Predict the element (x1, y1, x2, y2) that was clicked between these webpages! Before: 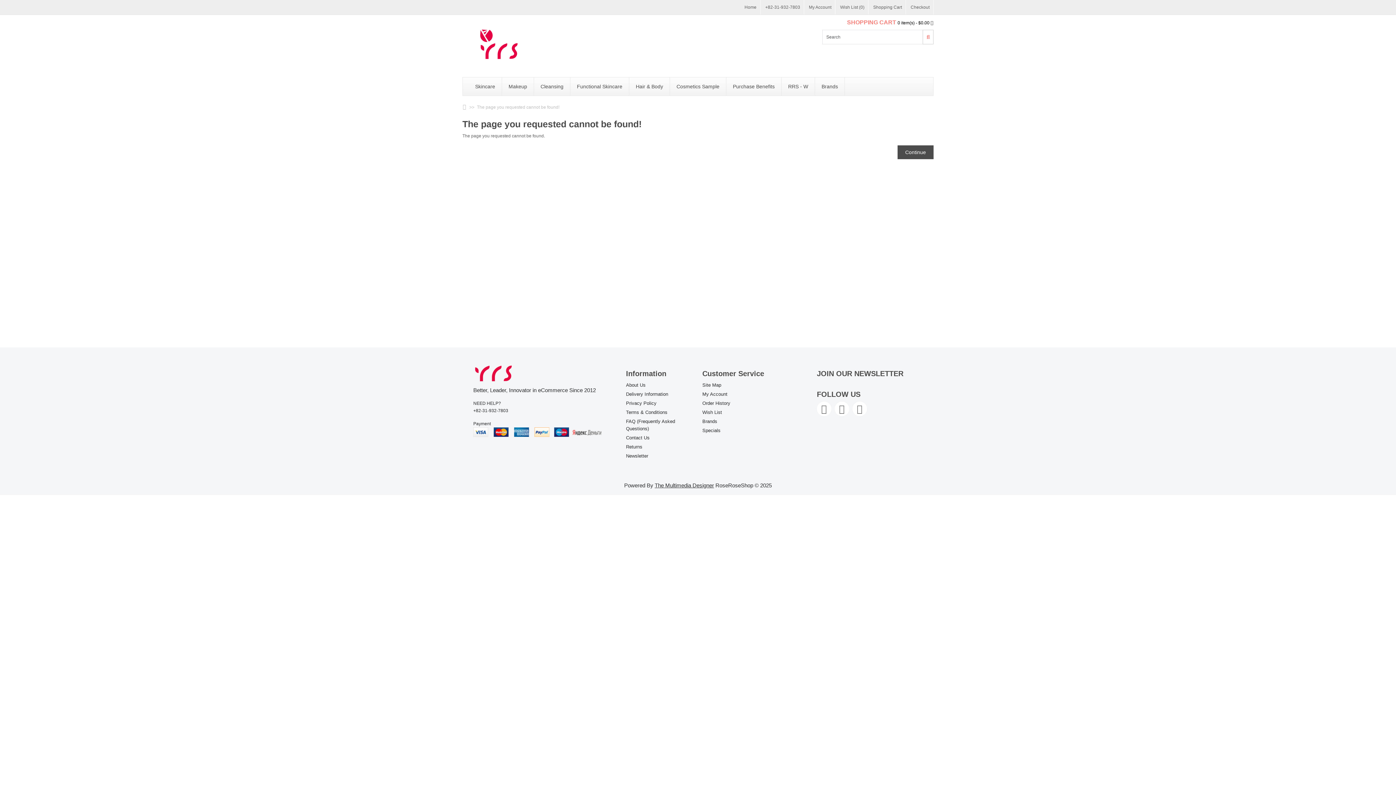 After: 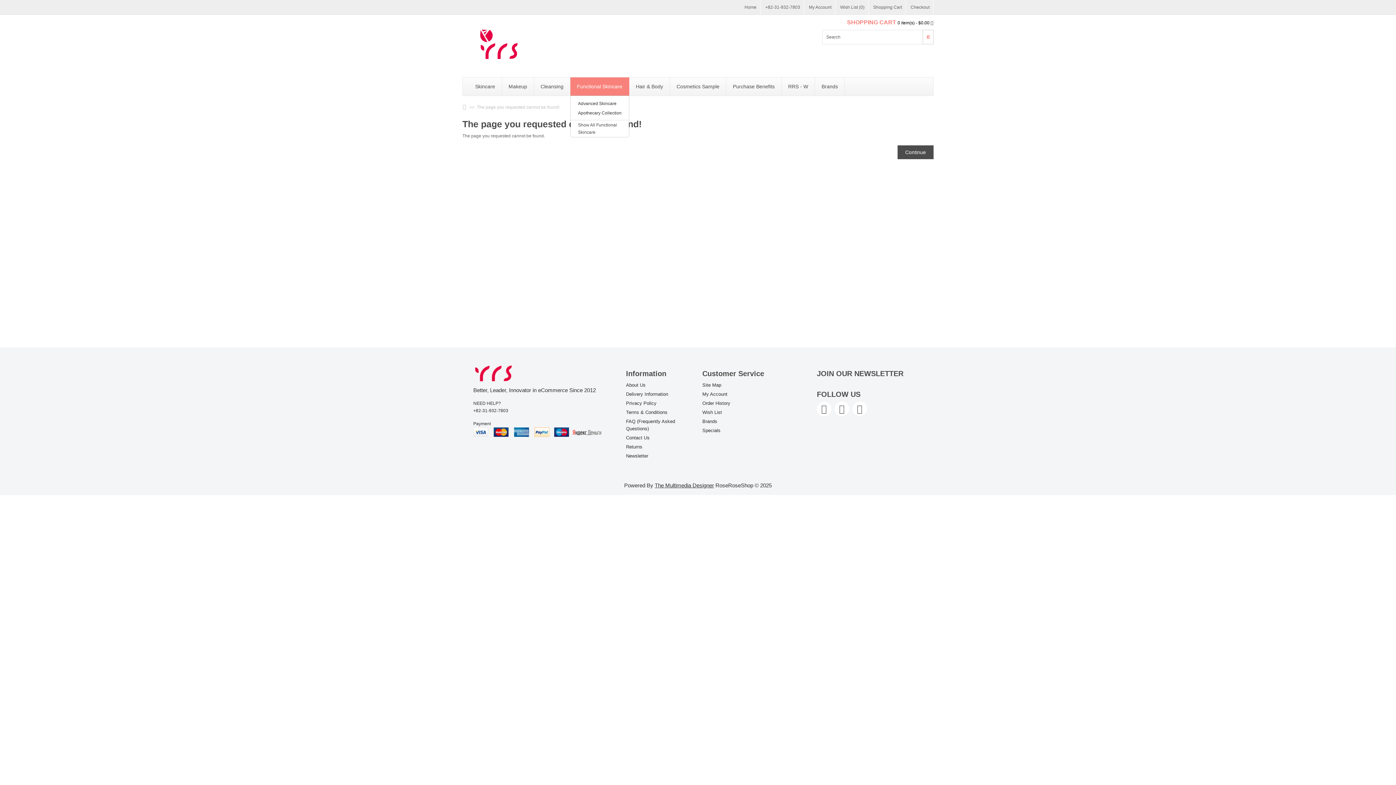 Action: label: Functional Skincare bbox: (570, 77, 629, 95)